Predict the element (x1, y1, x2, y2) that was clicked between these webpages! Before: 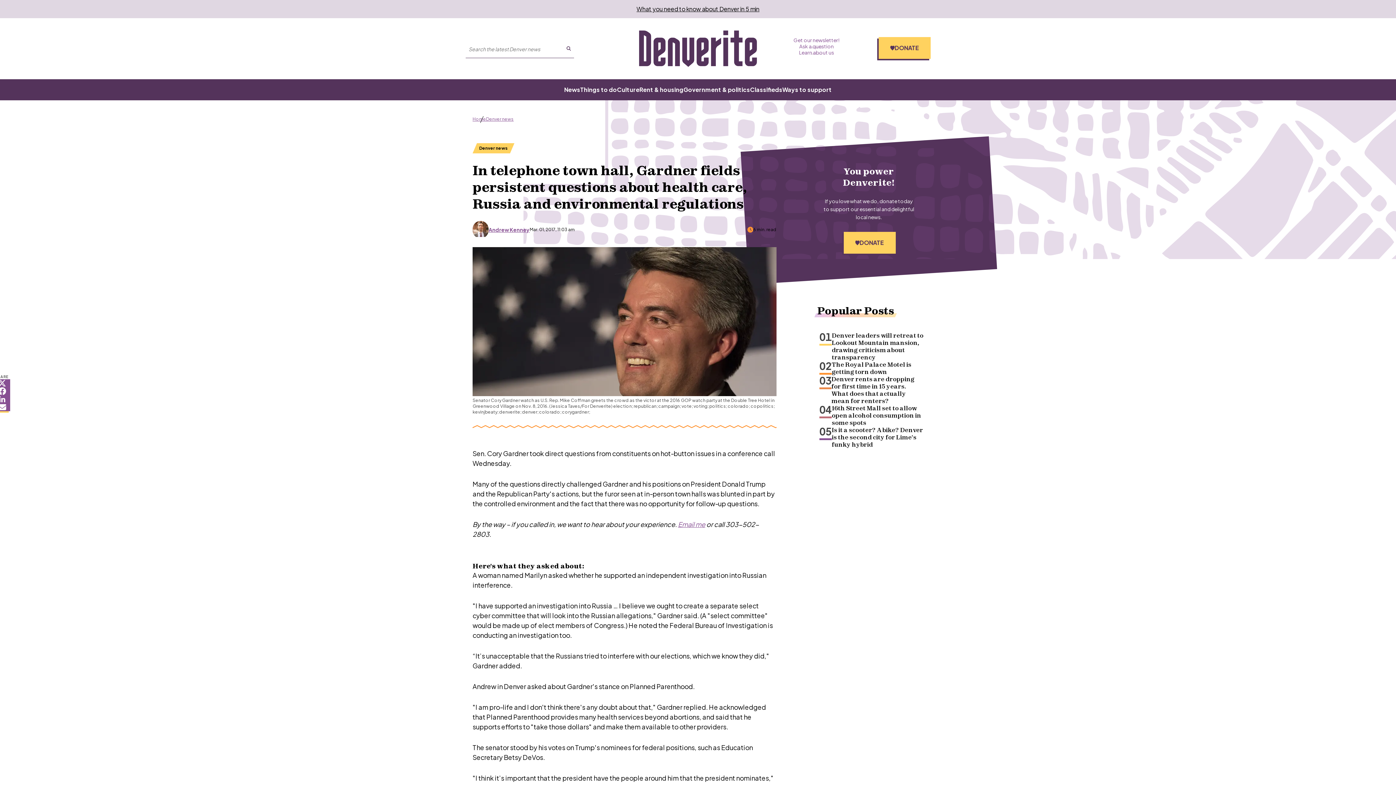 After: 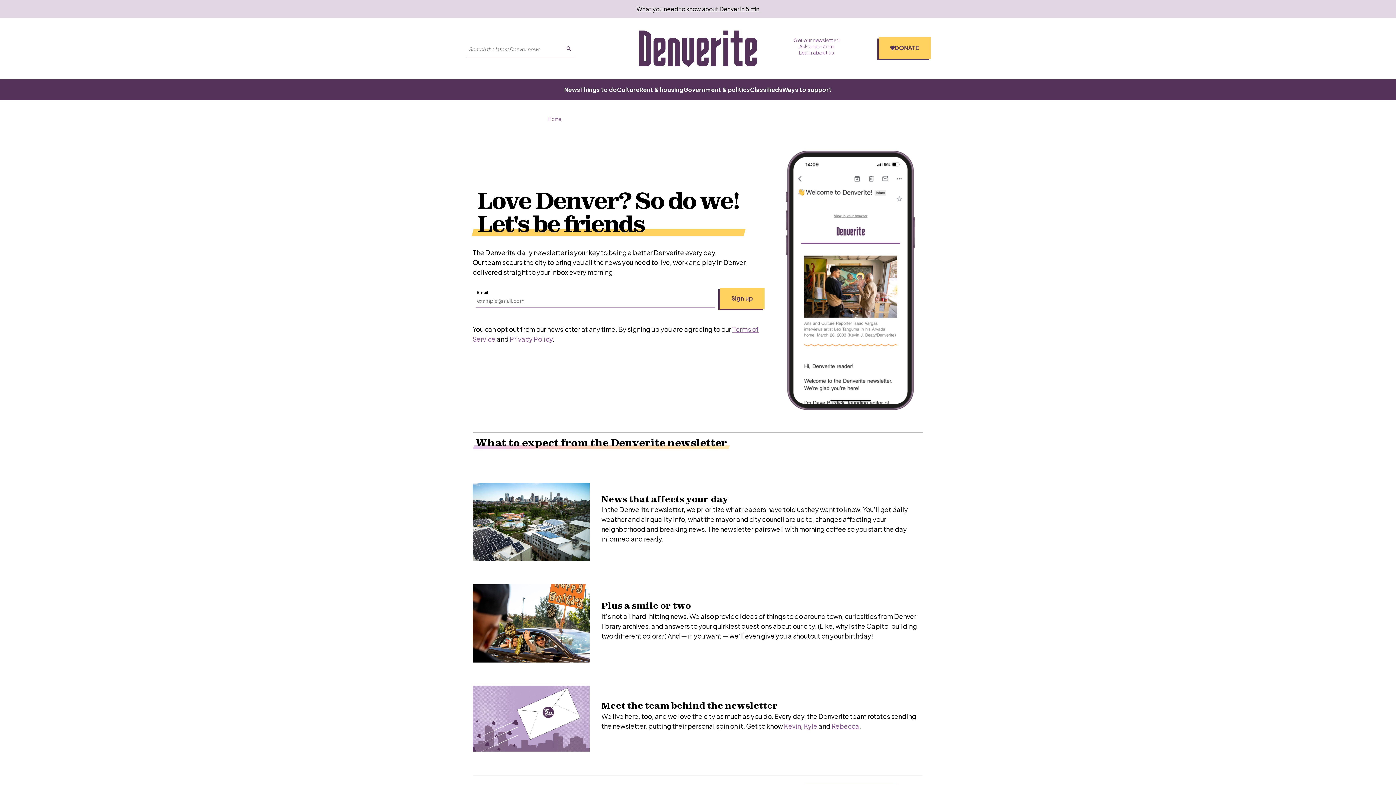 Action: label: What you need to know about Denver in 5 min bbox: (636, 5, 759, 12)